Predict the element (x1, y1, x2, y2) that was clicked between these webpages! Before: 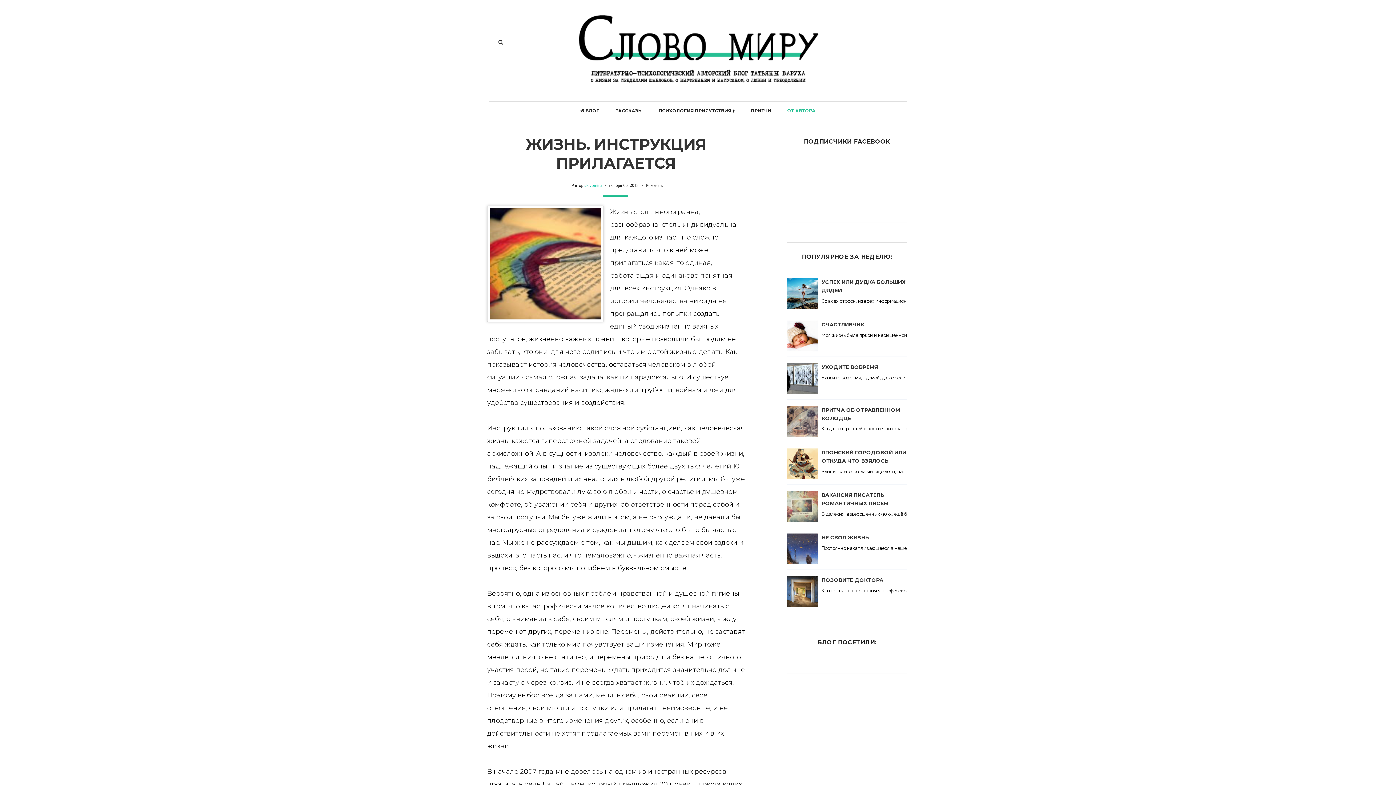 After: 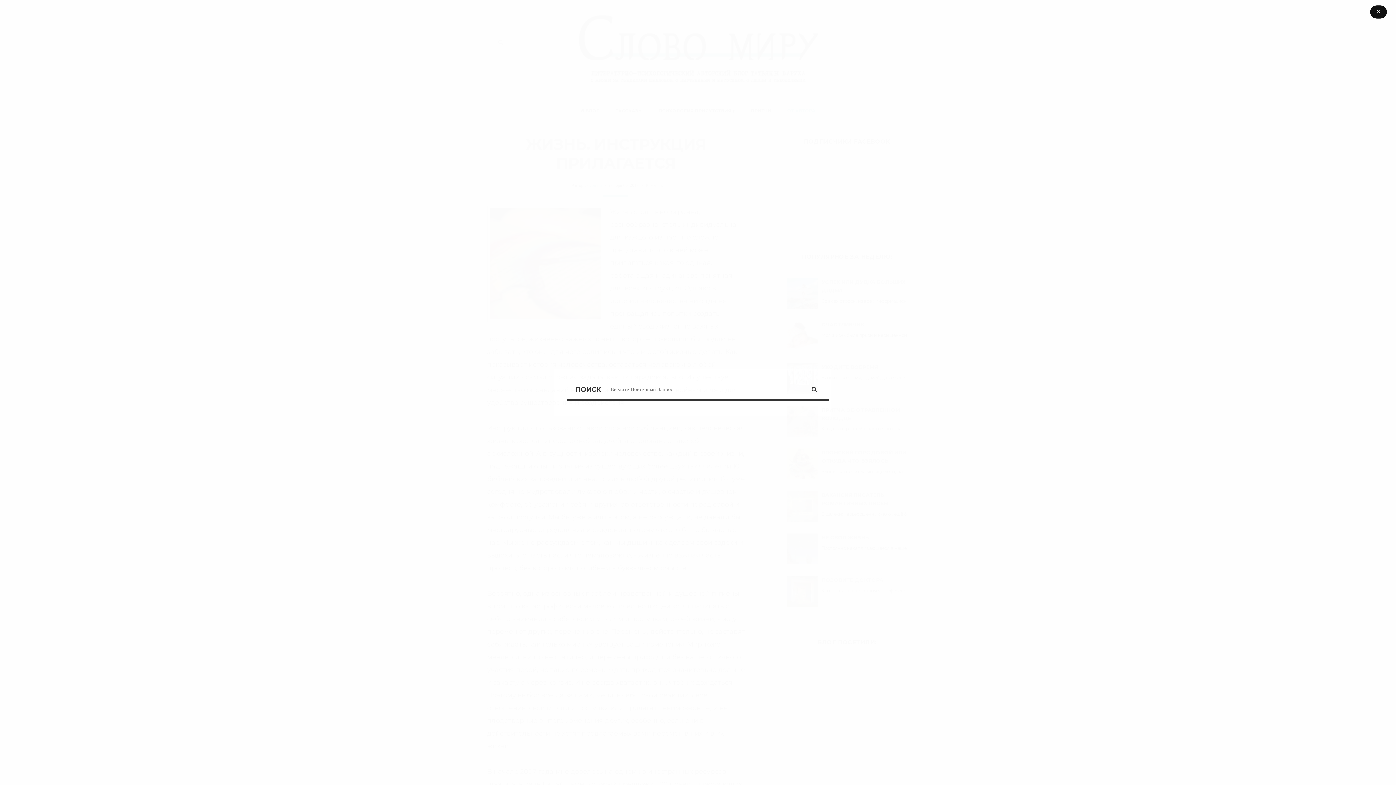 Action: bbox: (494, 35, 507, 49)